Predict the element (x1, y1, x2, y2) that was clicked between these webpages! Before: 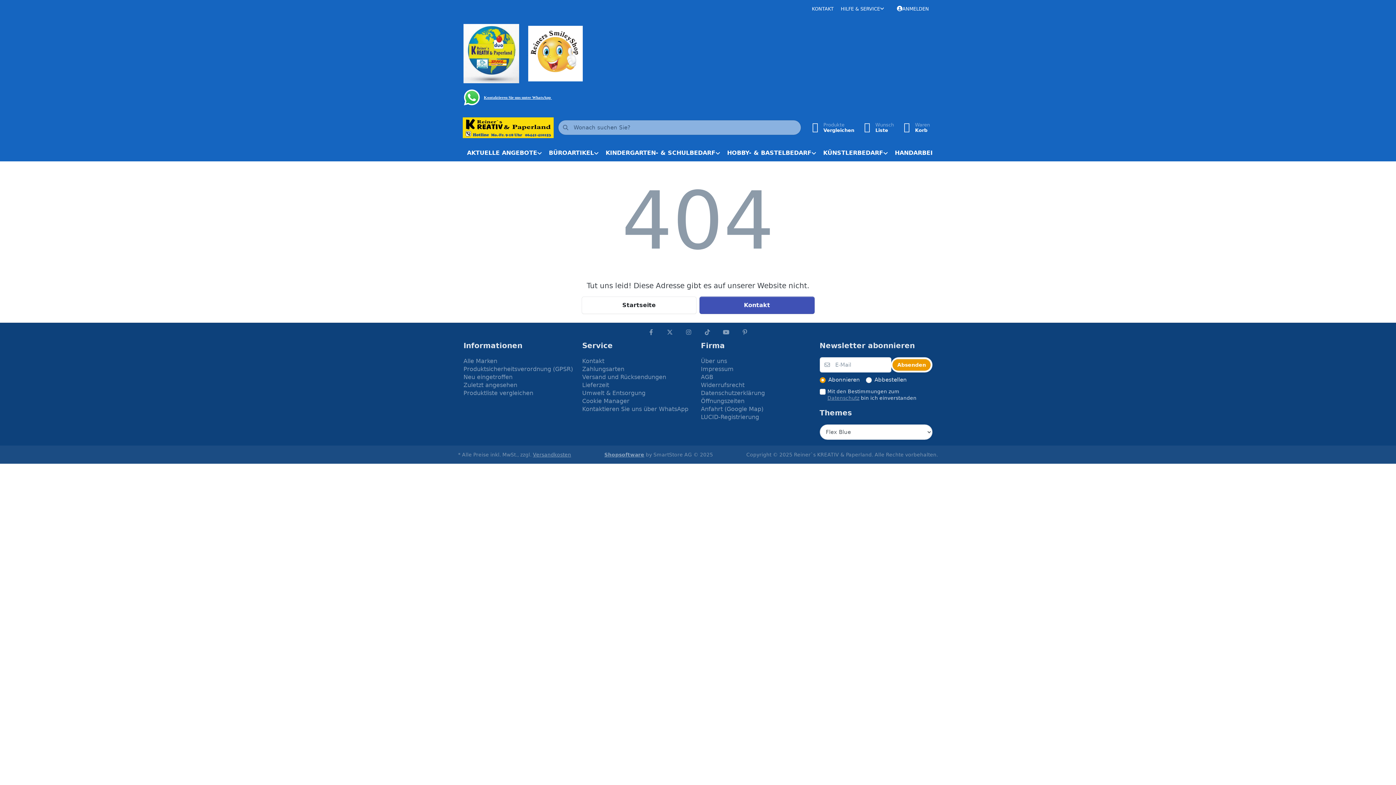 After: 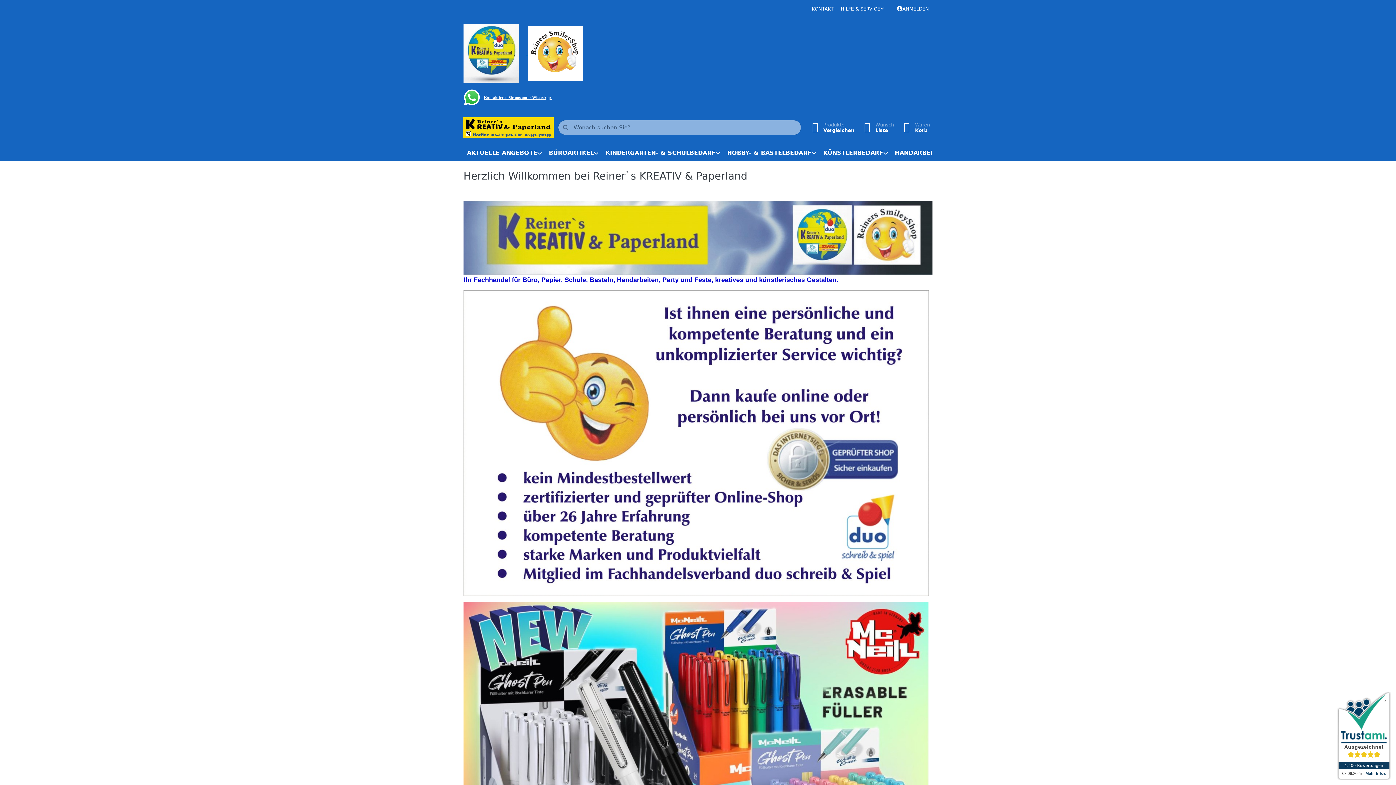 Action: bbox: (581, 296, 696, 314) label: Startseite